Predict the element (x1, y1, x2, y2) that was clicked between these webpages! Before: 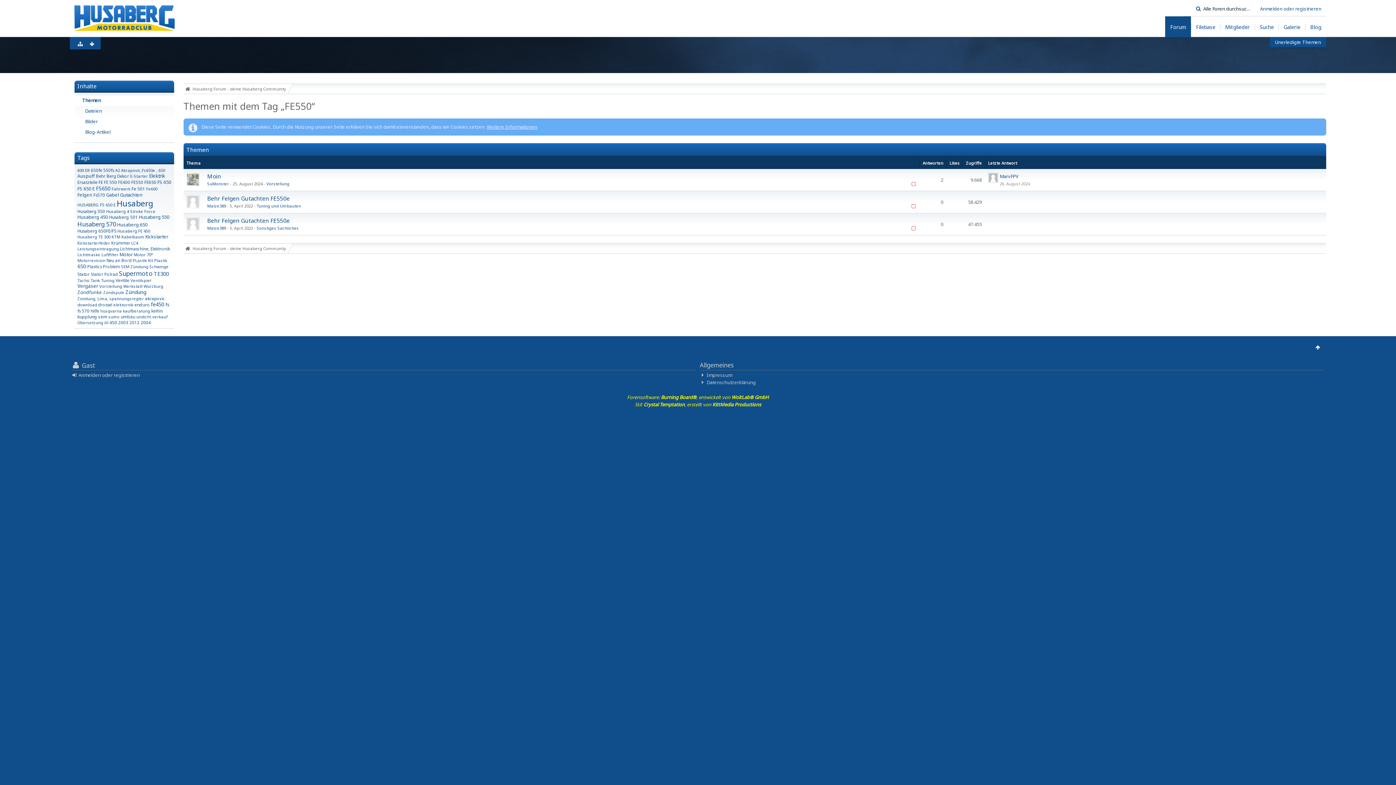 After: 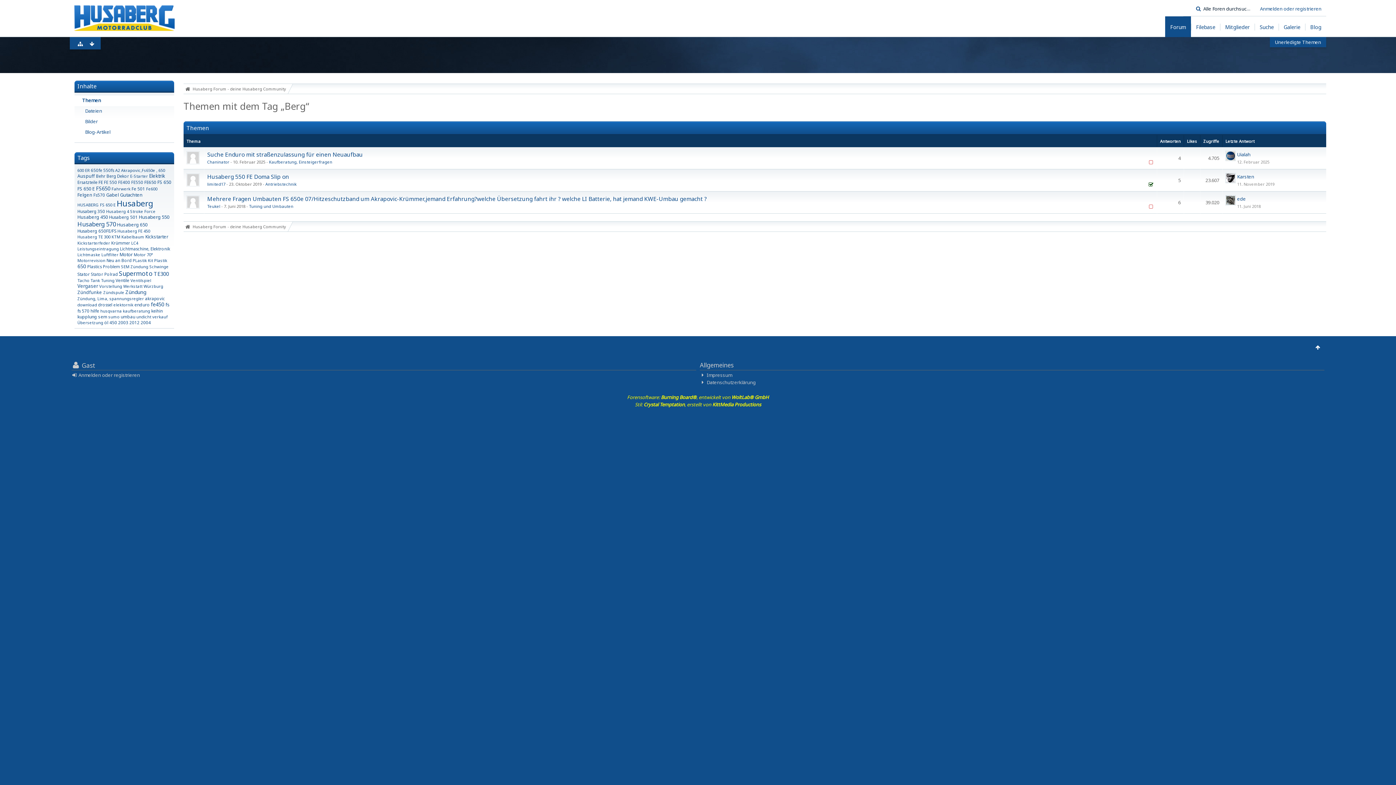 Action: bbox: (106, 173, 116, 178) label: Berg